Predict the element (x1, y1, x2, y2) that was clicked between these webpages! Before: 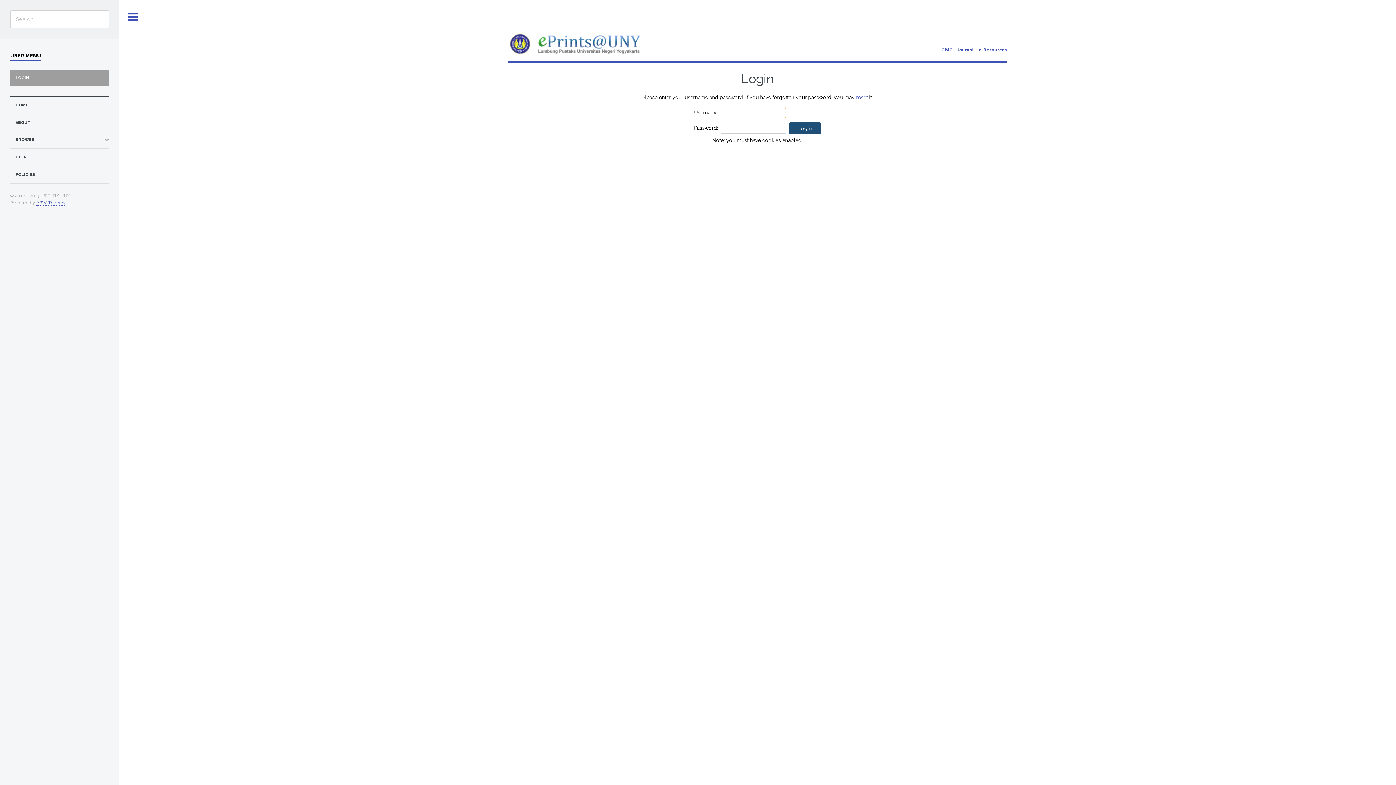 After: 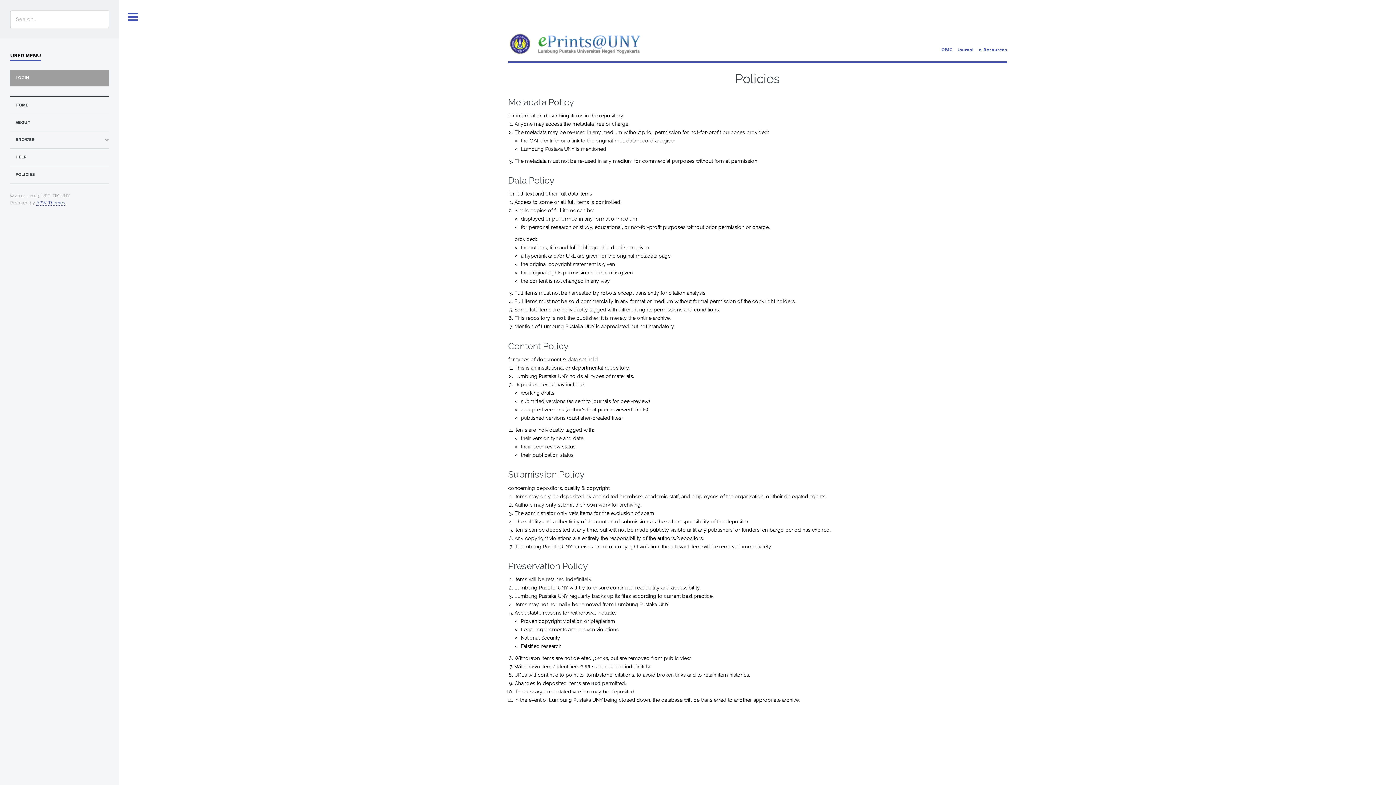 Action: label: POLICIES bbox: (15, 170, 108, 179)